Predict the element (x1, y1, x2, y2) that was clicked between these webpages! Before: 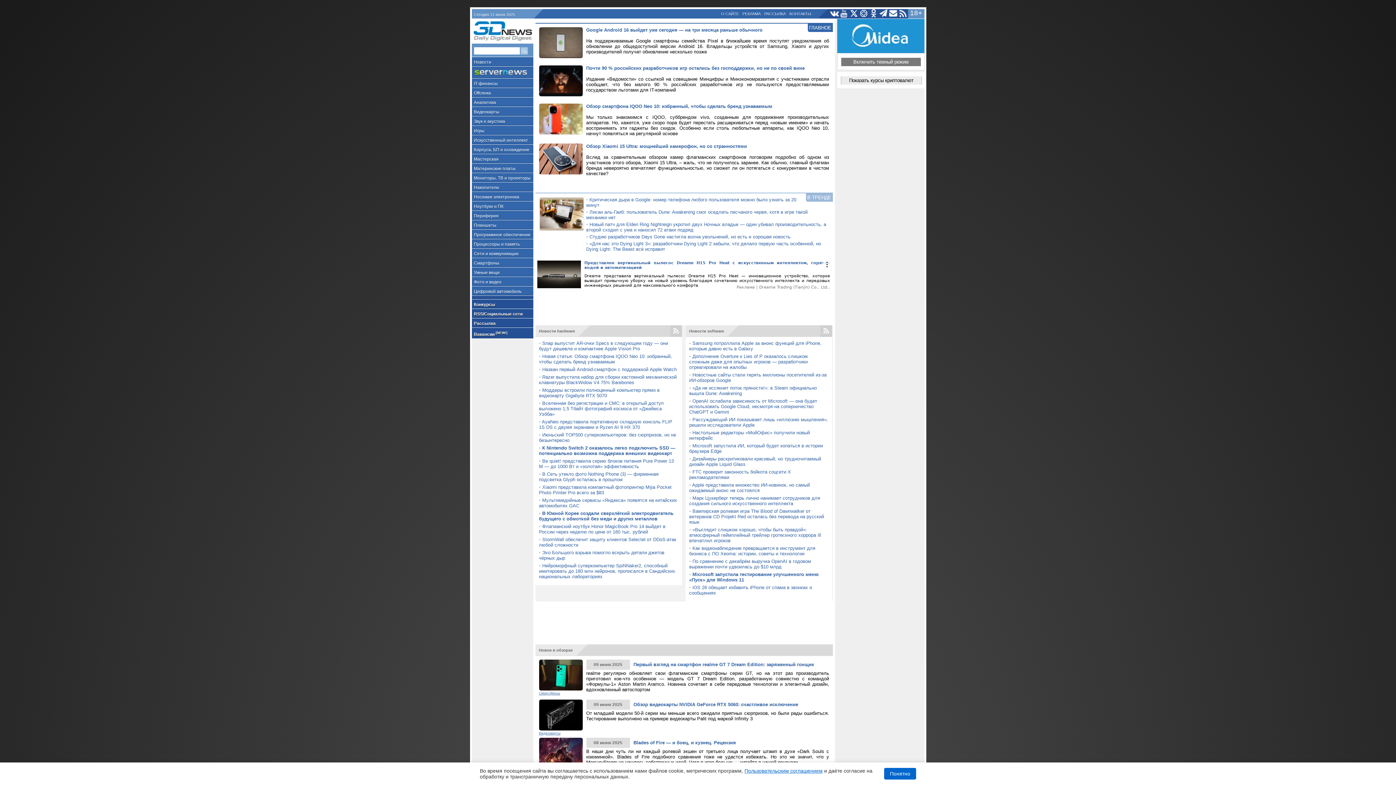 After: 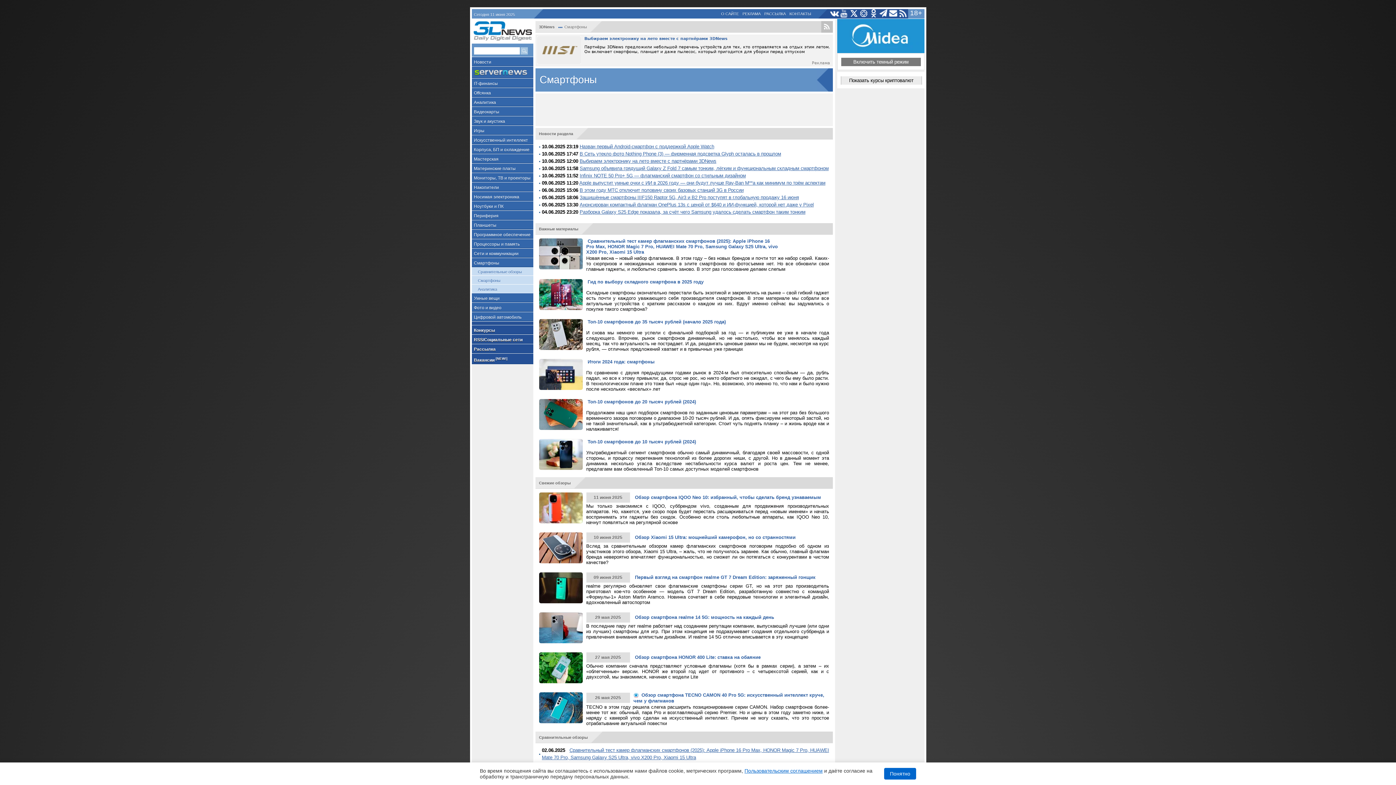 Action: bbox: (471, 258, 533, 267) label: Смартфоны